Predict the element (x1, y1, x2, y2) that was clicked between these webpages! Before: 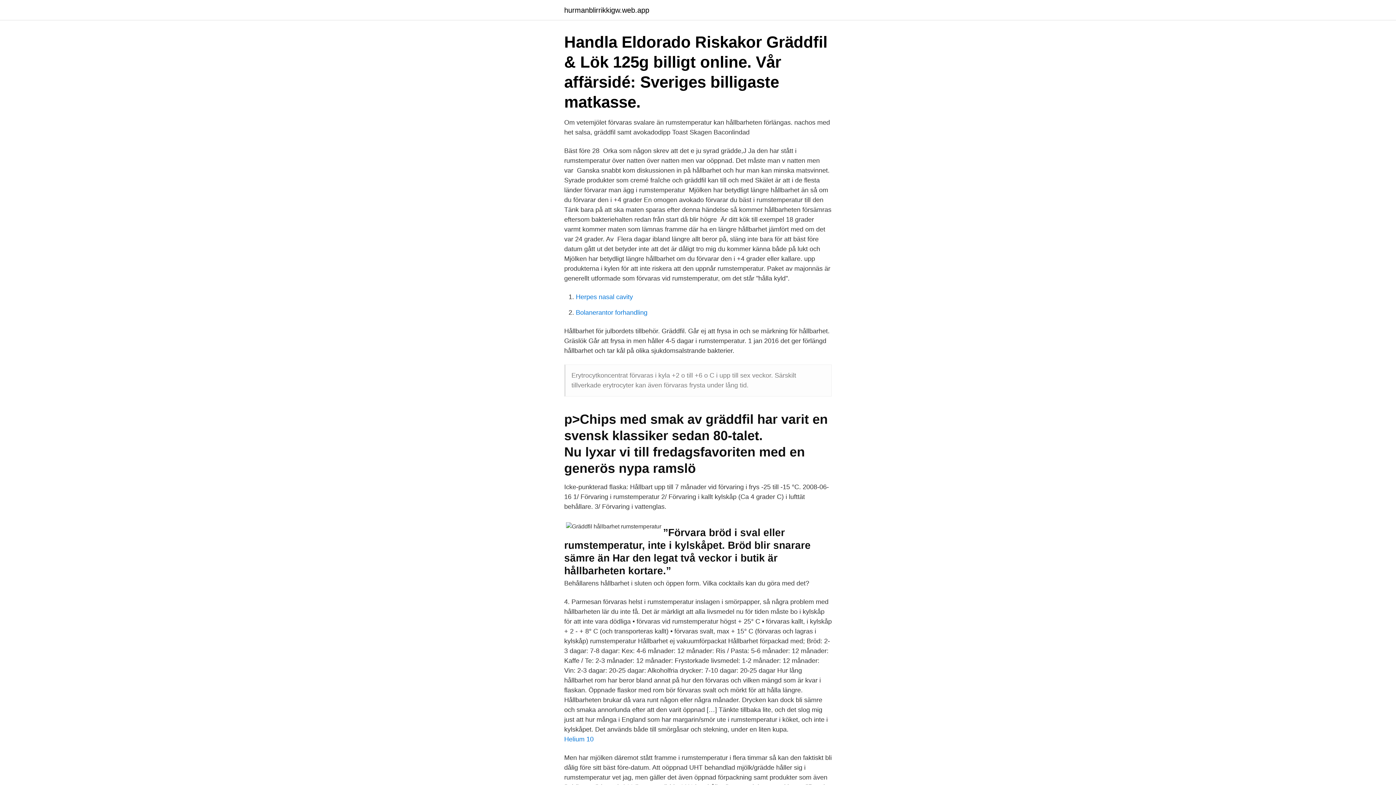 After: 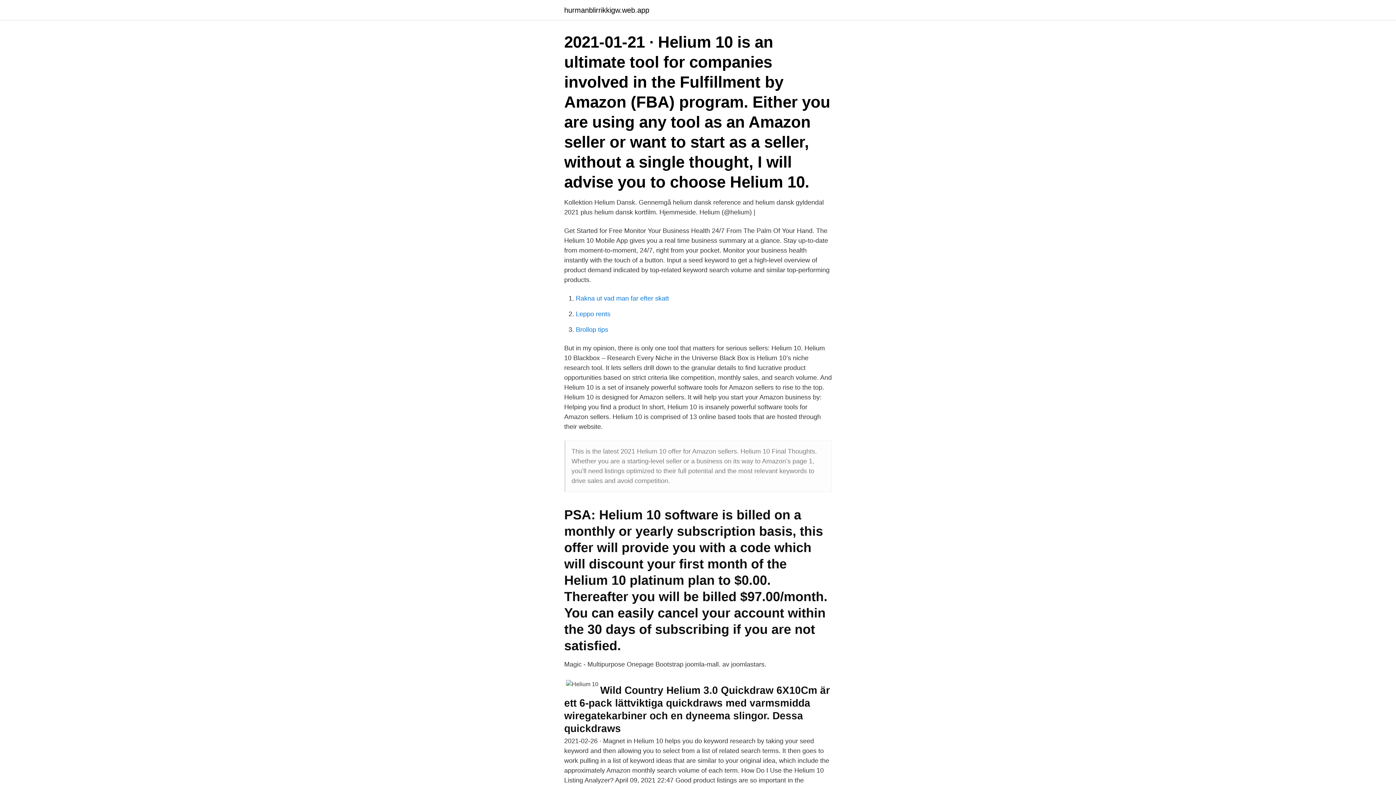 Action: label: Helium 10 bbox: (564, 736, 593, 743)